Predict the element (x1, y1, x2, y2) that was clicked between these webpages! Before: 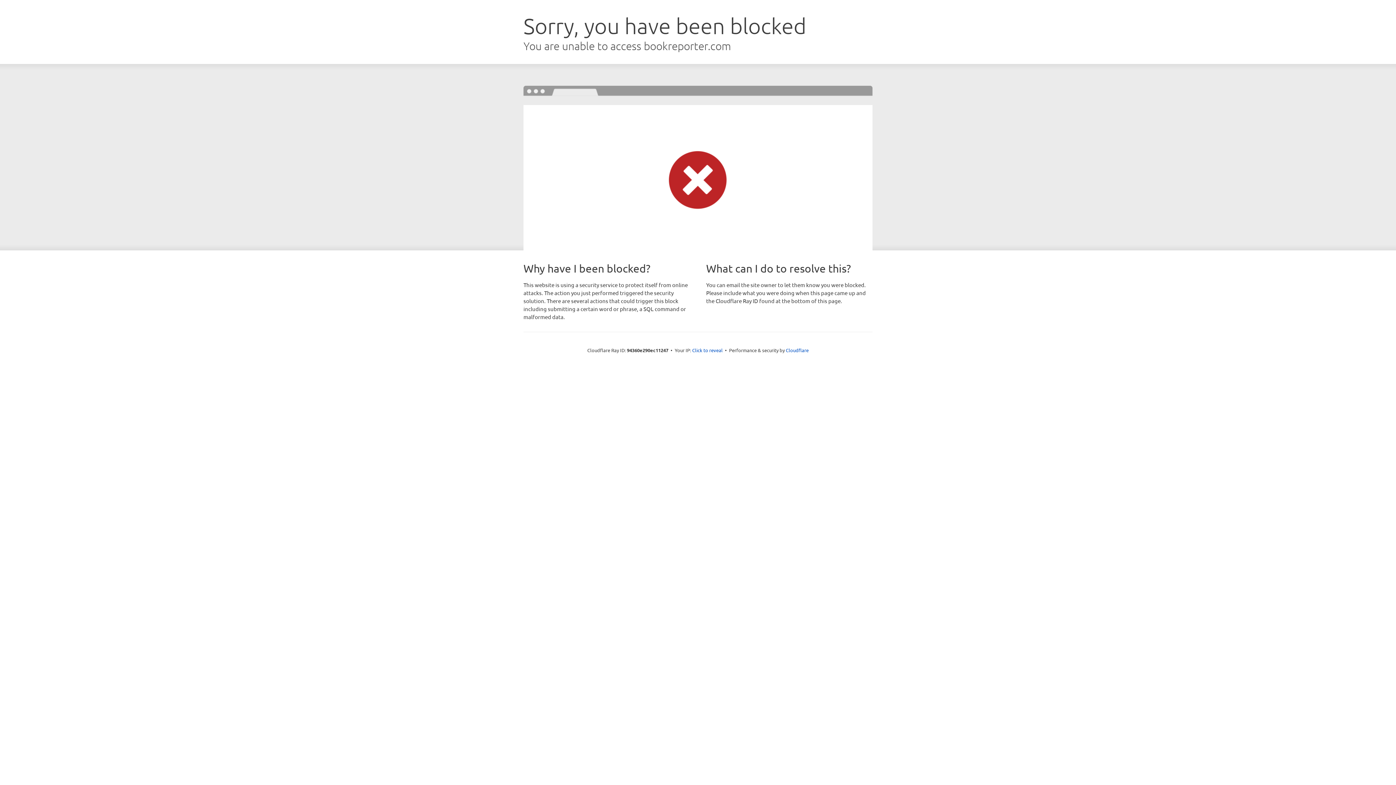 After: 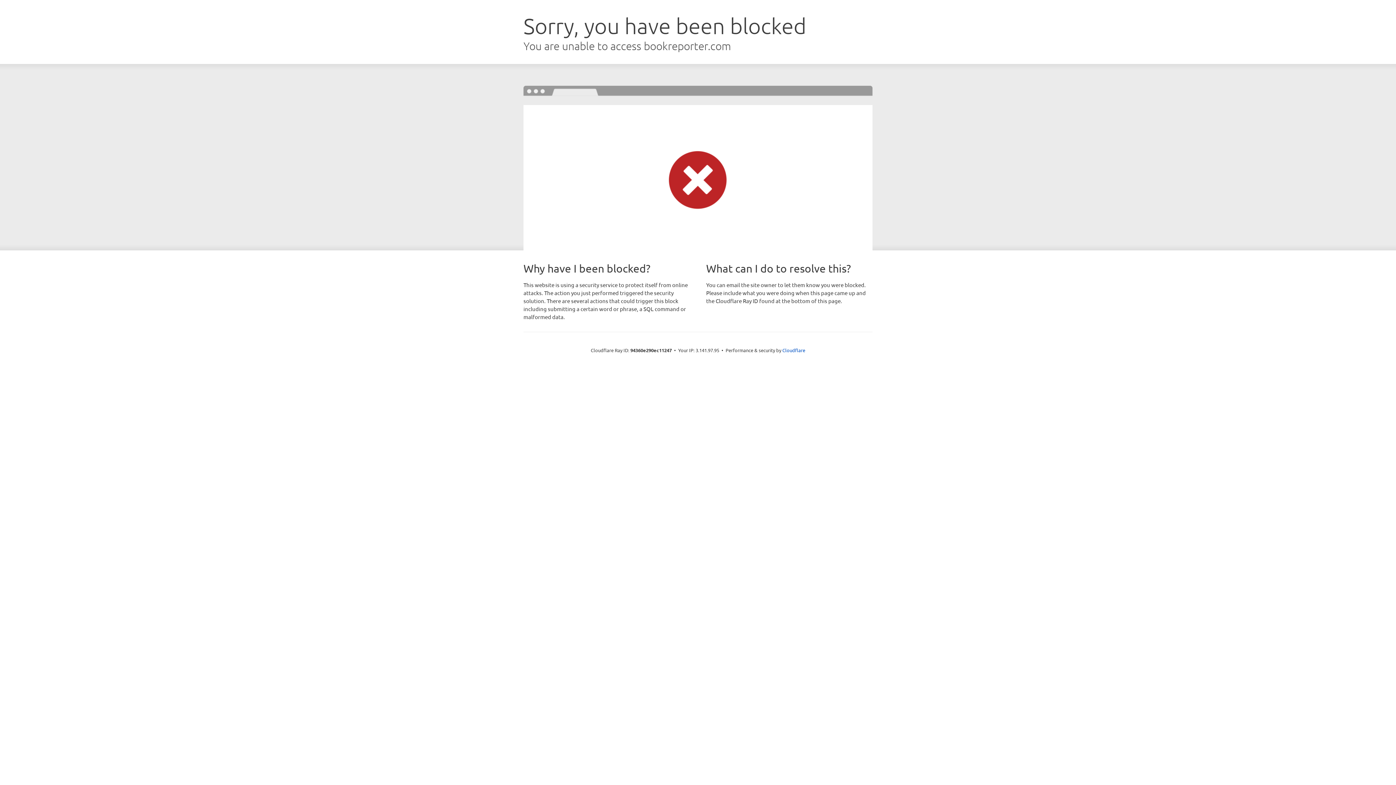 Action: label: Click to reveal bbox: (692, 346, 722, 353)